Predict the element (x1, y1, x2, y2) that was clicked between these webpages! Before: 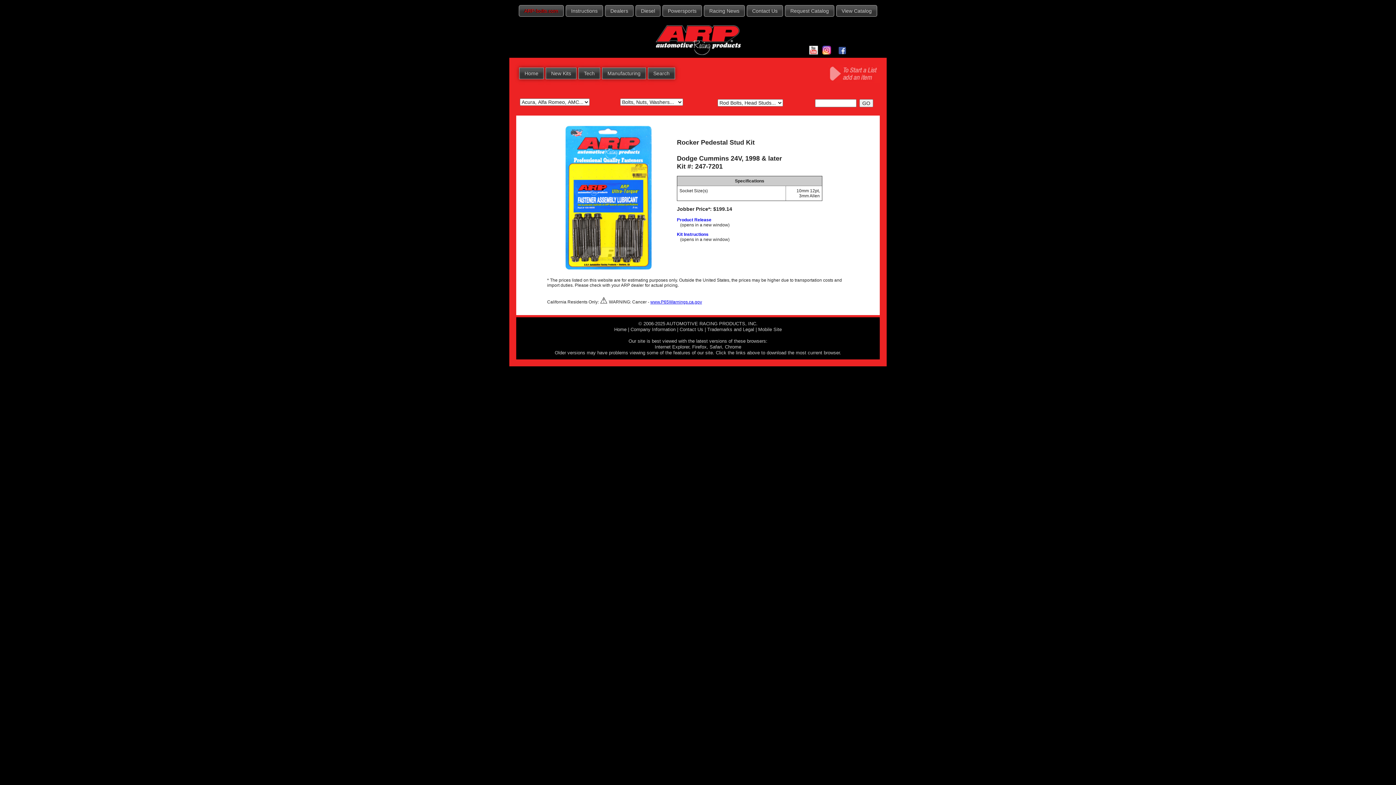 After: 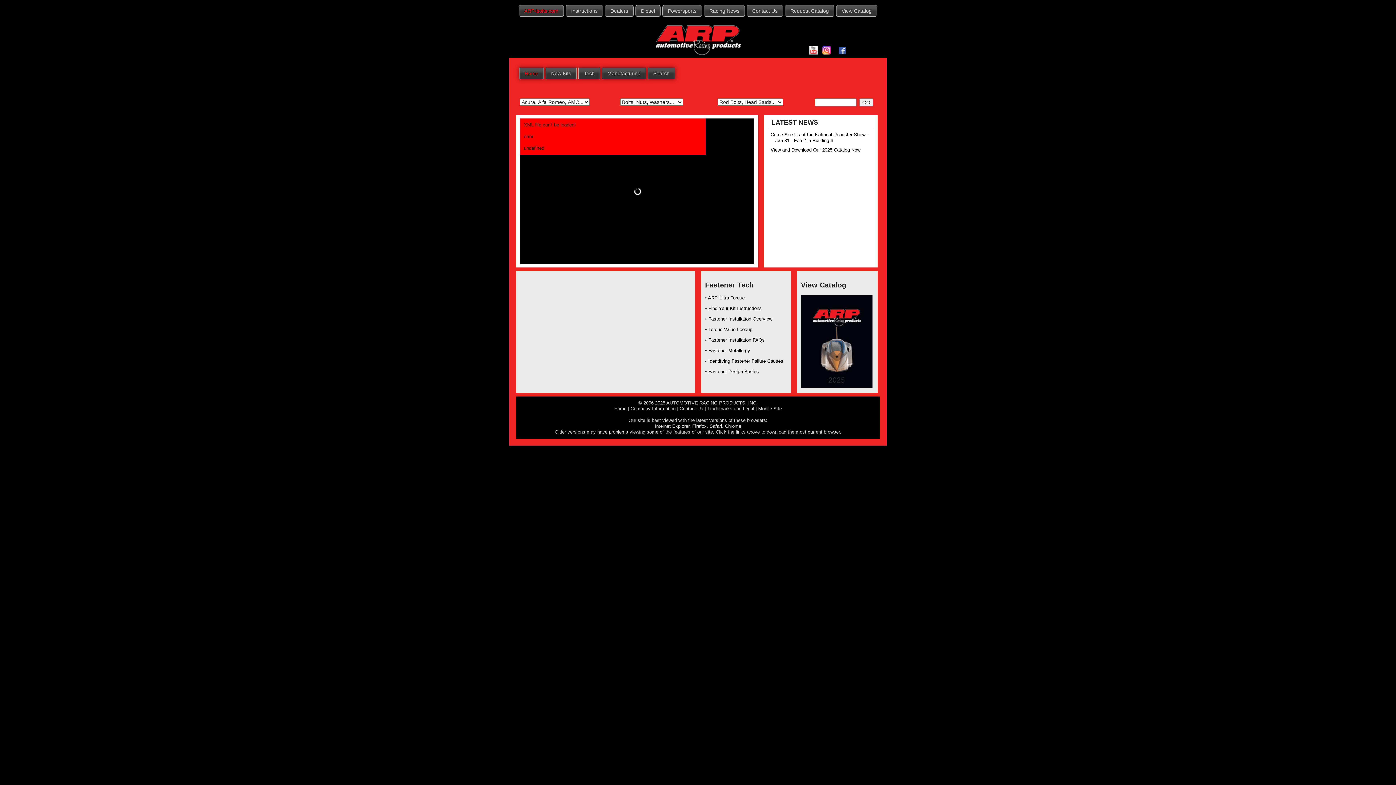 Action: bbox: (652, 37, 744, 42)